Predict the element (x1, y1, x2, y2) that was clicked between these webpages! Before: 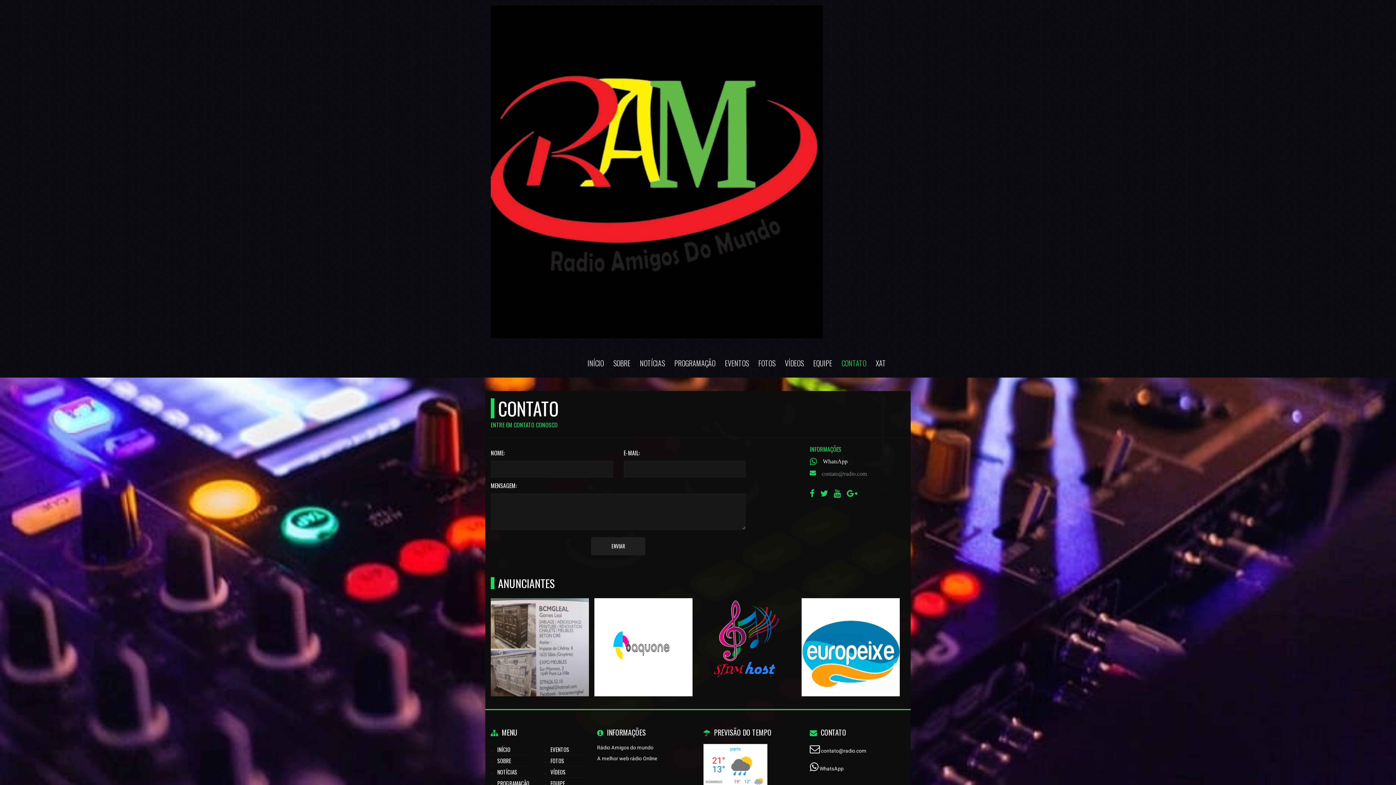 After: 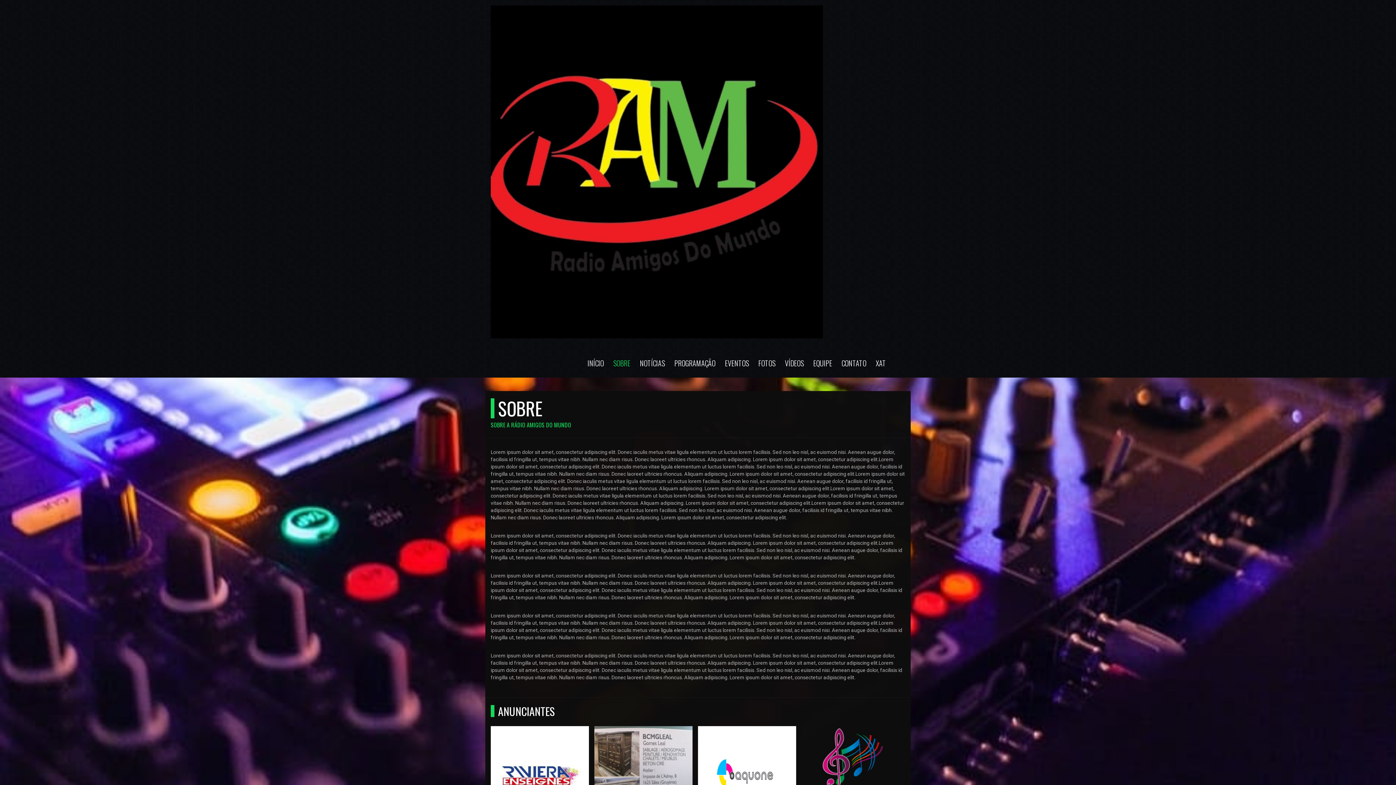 Action: bbox: (497, 757, 511, 765) label: SOBRE